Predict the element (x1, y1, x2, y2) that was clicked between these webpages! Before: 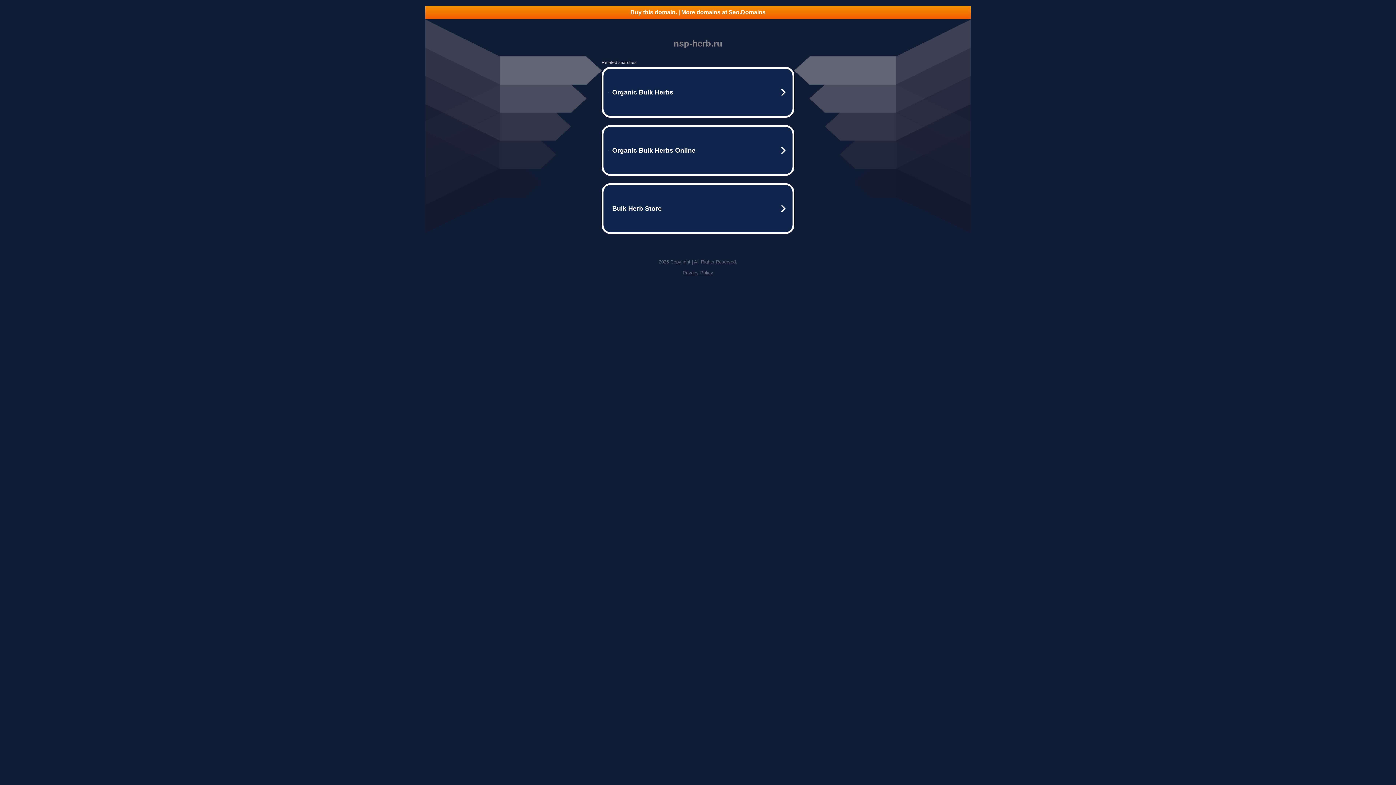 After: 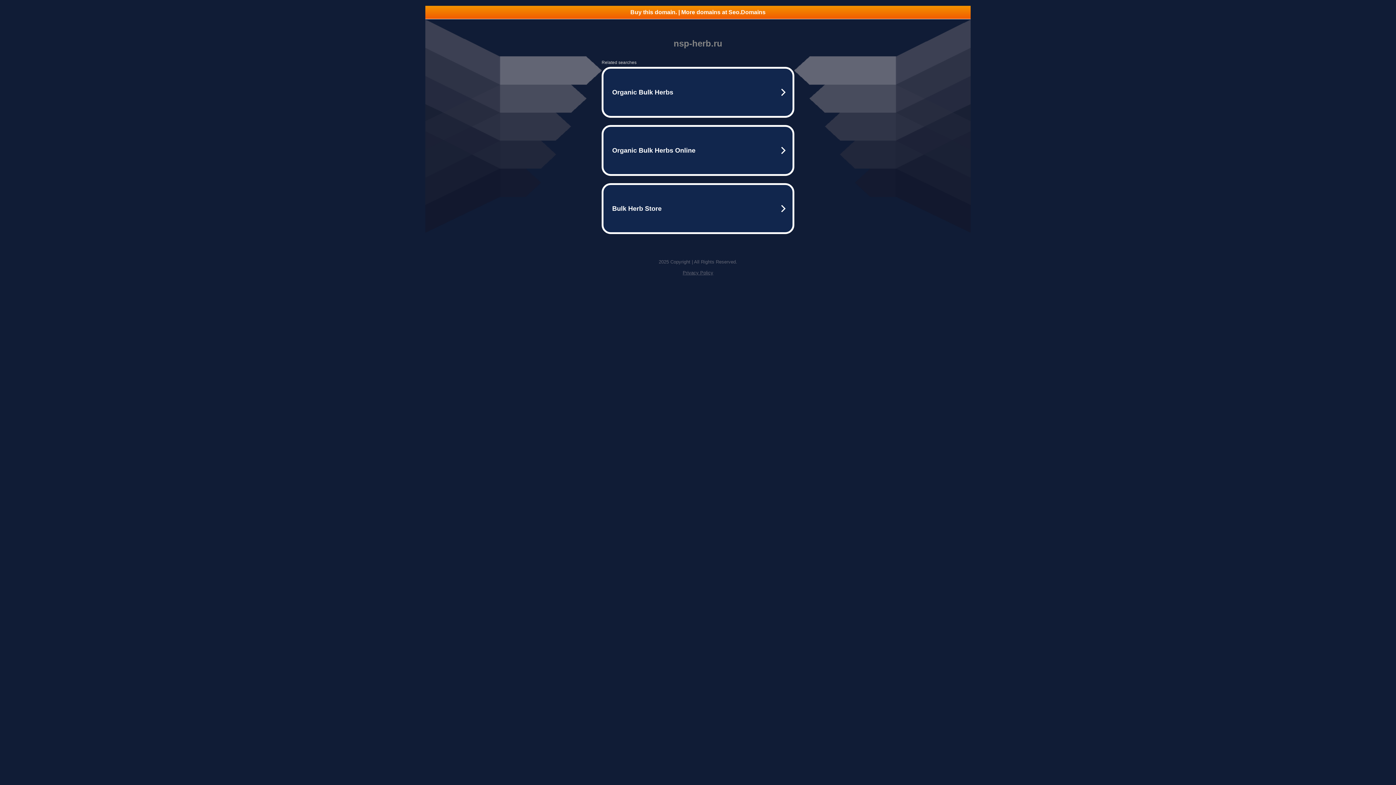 Action: bbox: (425, 5, 970, 18) label: Buy this domain. | More domains at Seo.Domains